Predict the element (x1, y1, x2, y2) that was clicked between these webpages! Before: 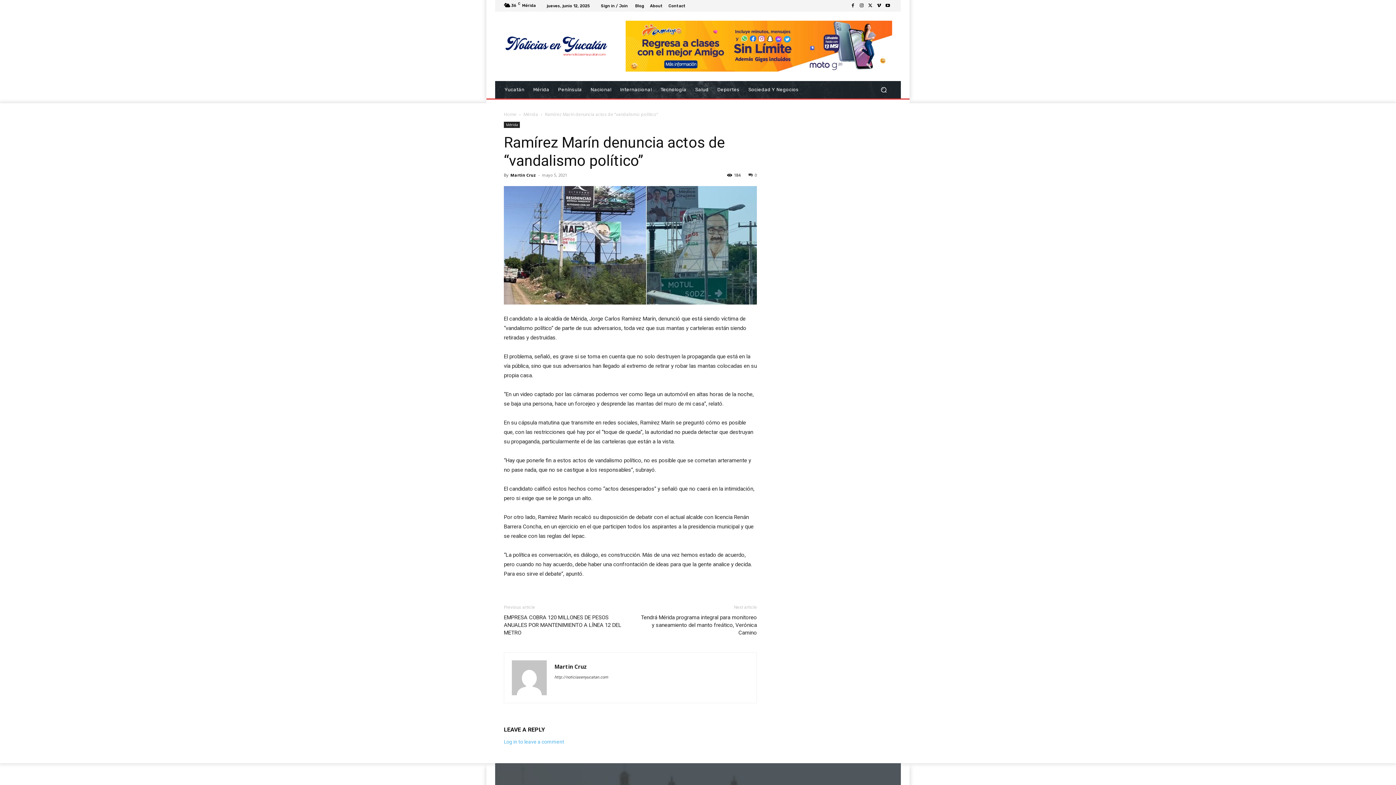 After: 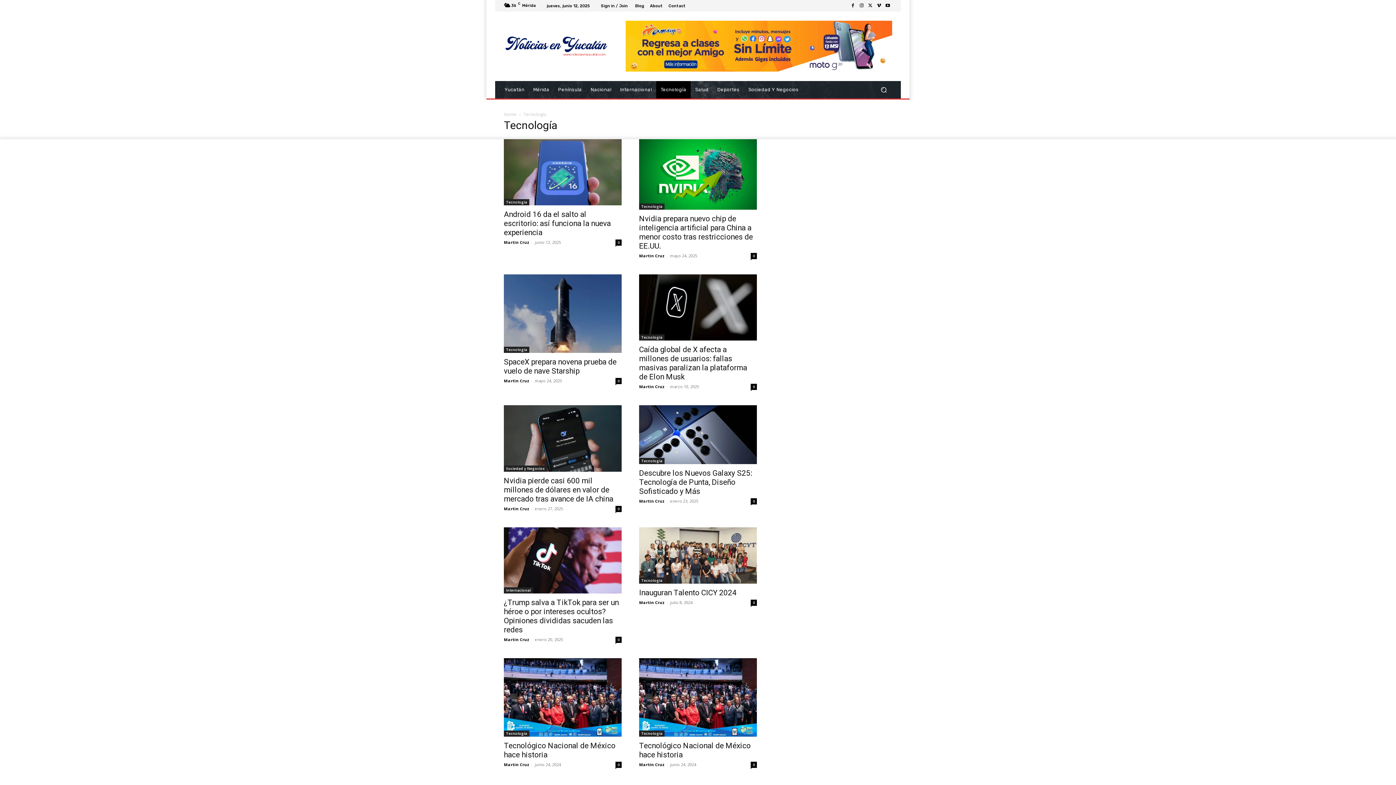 Action: bbox: (656, 80, 690, 98) label: Tecnología